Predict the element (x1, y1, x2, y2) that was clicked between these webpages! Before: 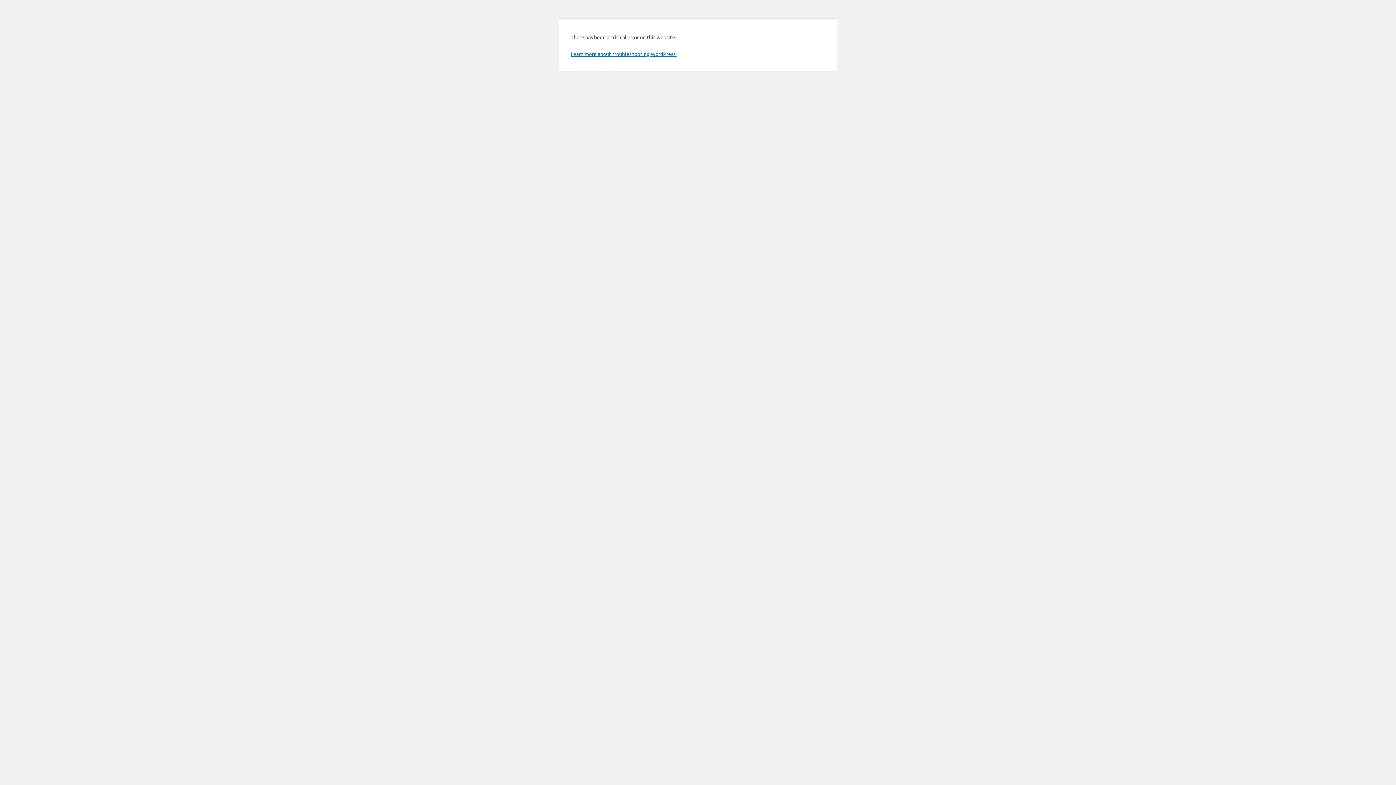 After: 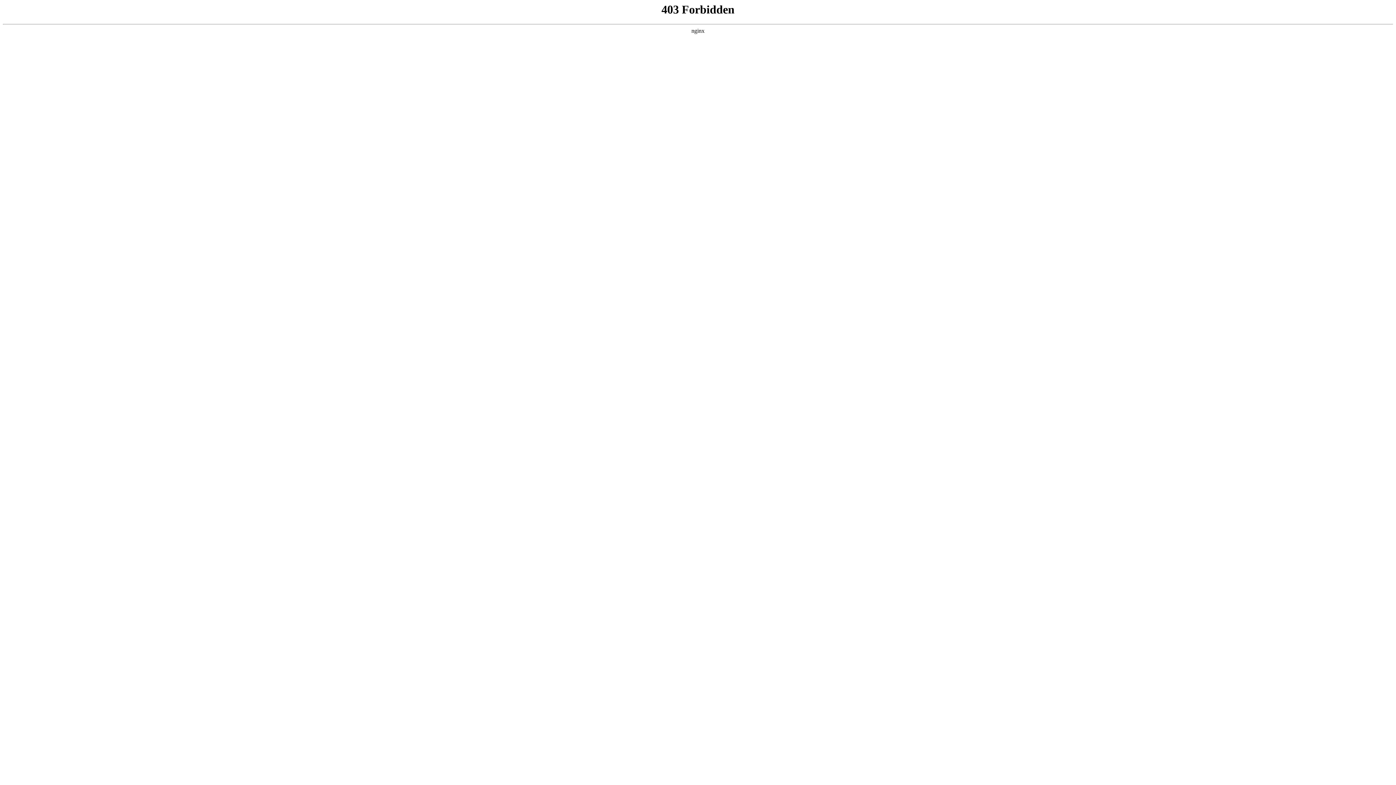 Action: label: Learn more about troubleshooting WordPress. bbox: (570, 50, 676, 57)